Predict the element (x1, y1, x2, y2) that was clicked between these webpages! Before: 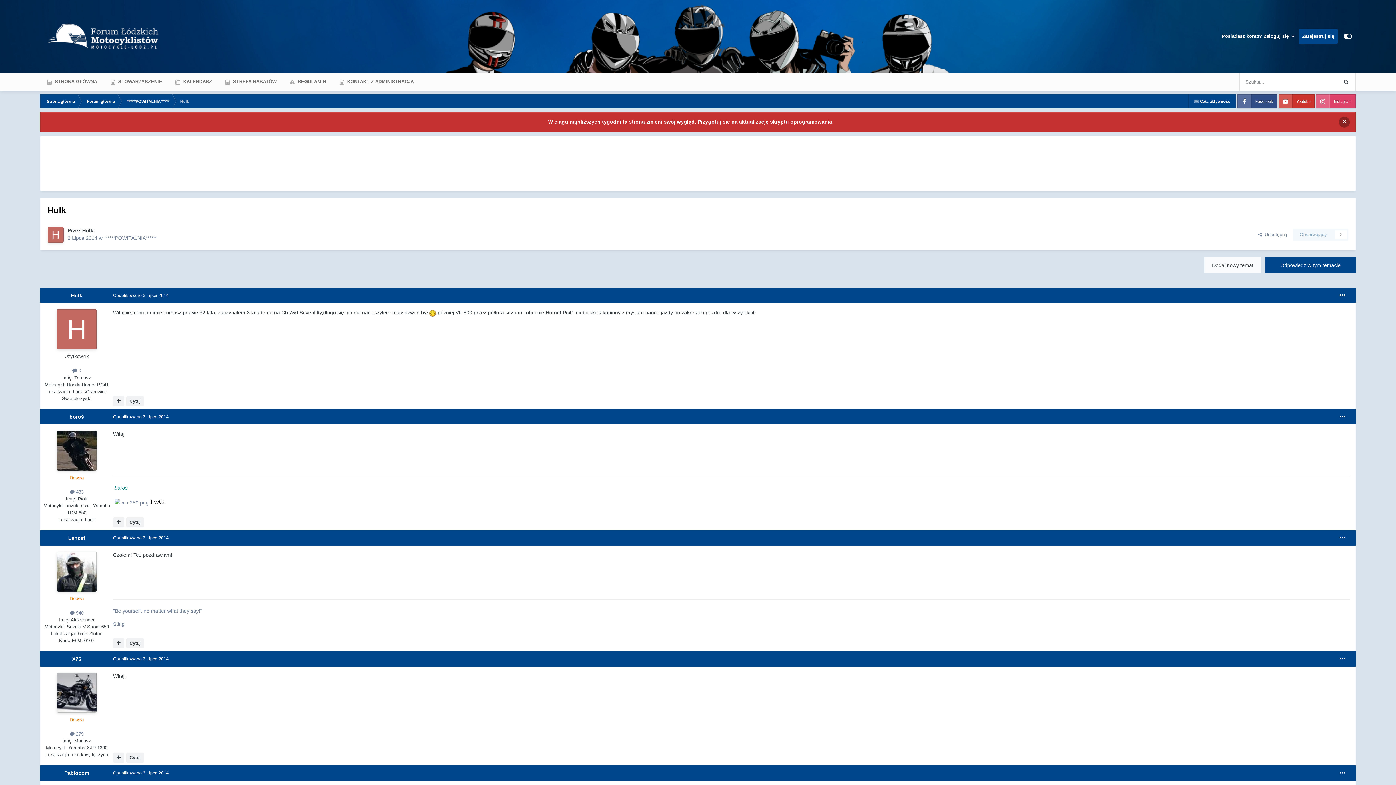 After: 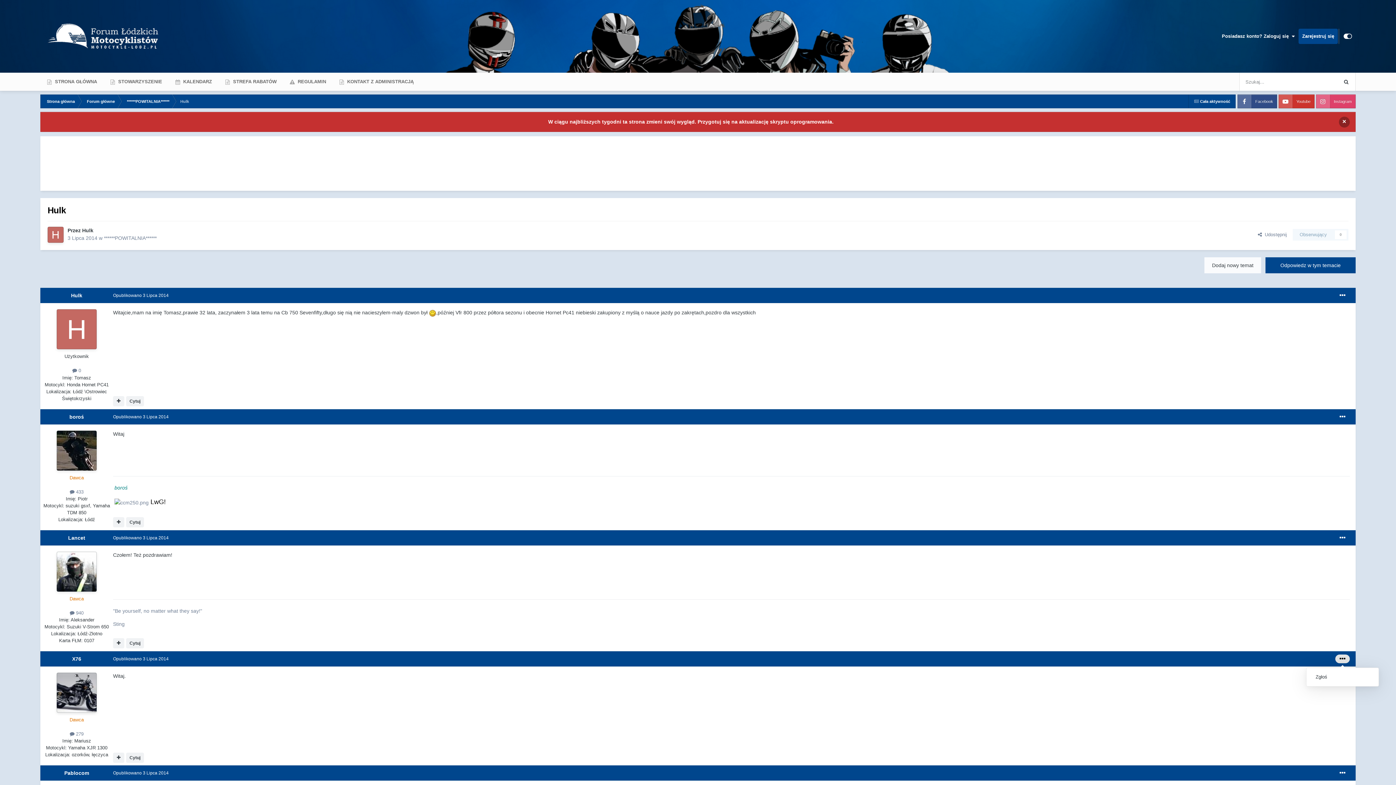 Action: bbox: (1335, 654, 1350, 663)